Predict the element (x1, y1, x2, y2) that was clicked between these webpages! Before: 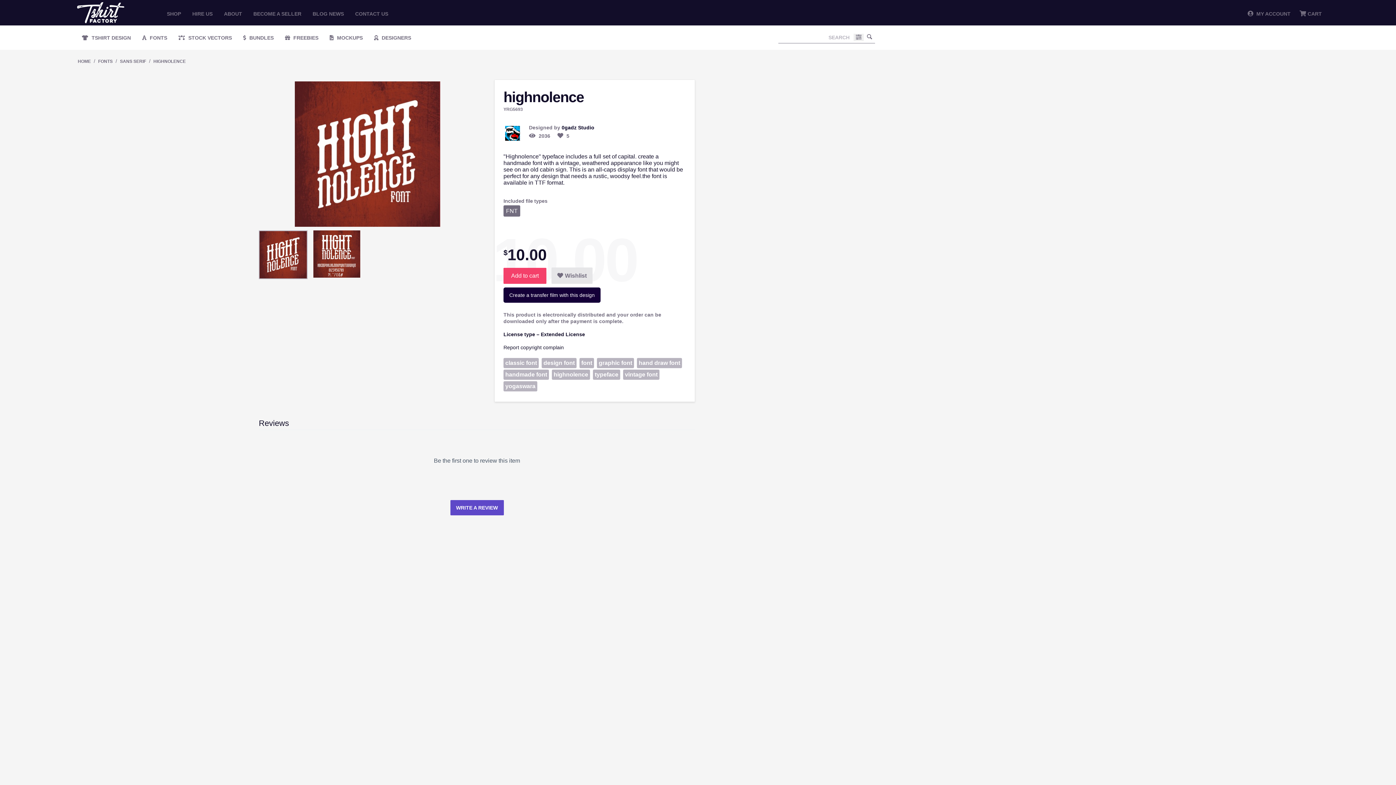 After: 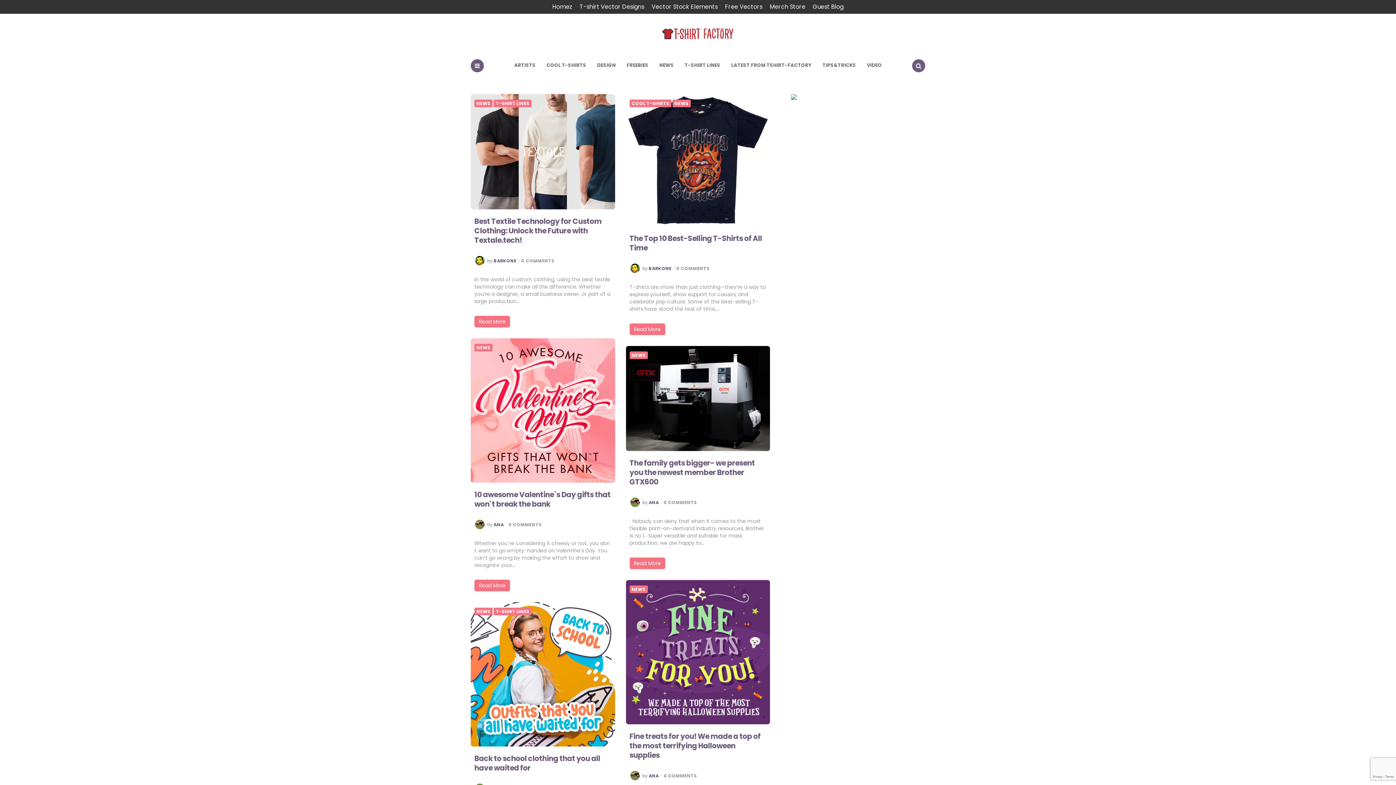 Action: label: BLOG NEWS bbox: (308, 1, 348, 25)